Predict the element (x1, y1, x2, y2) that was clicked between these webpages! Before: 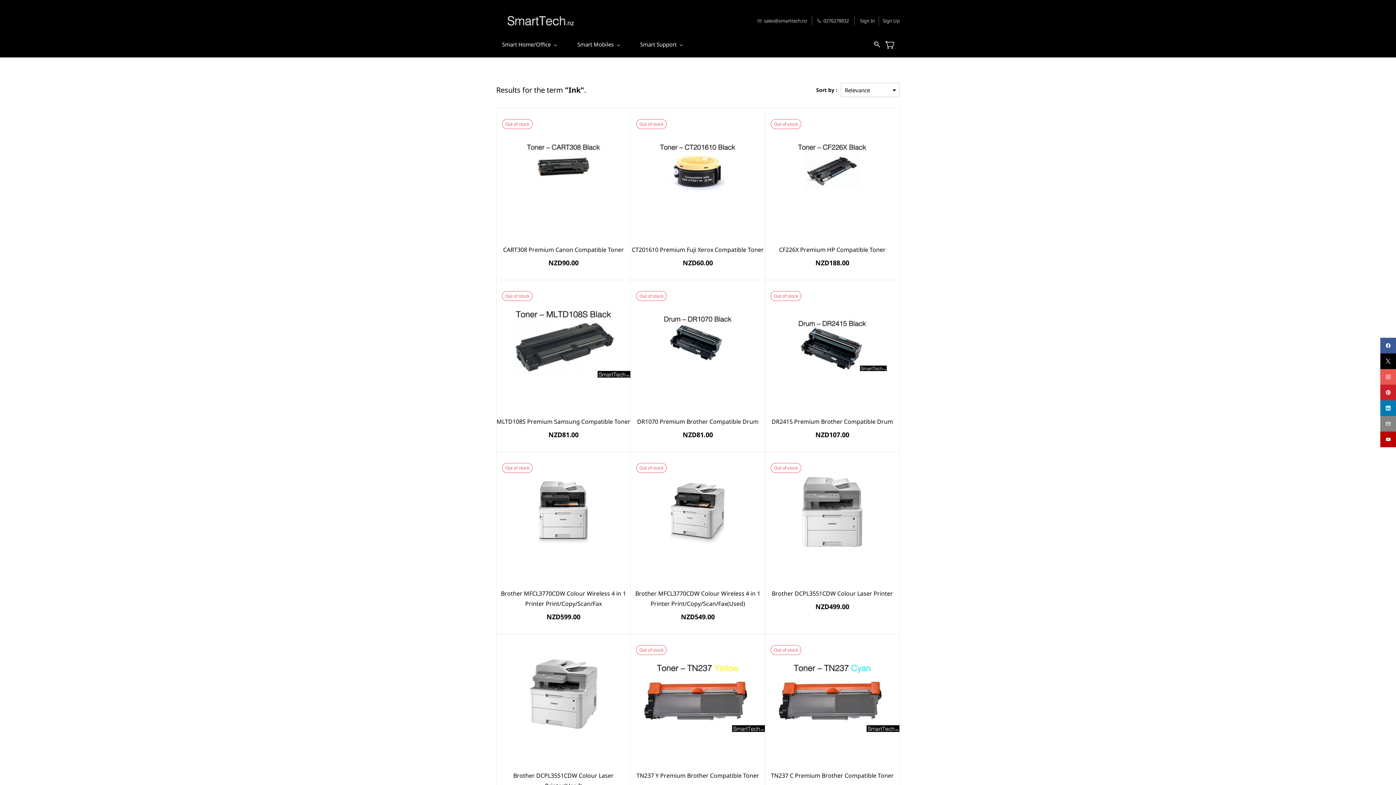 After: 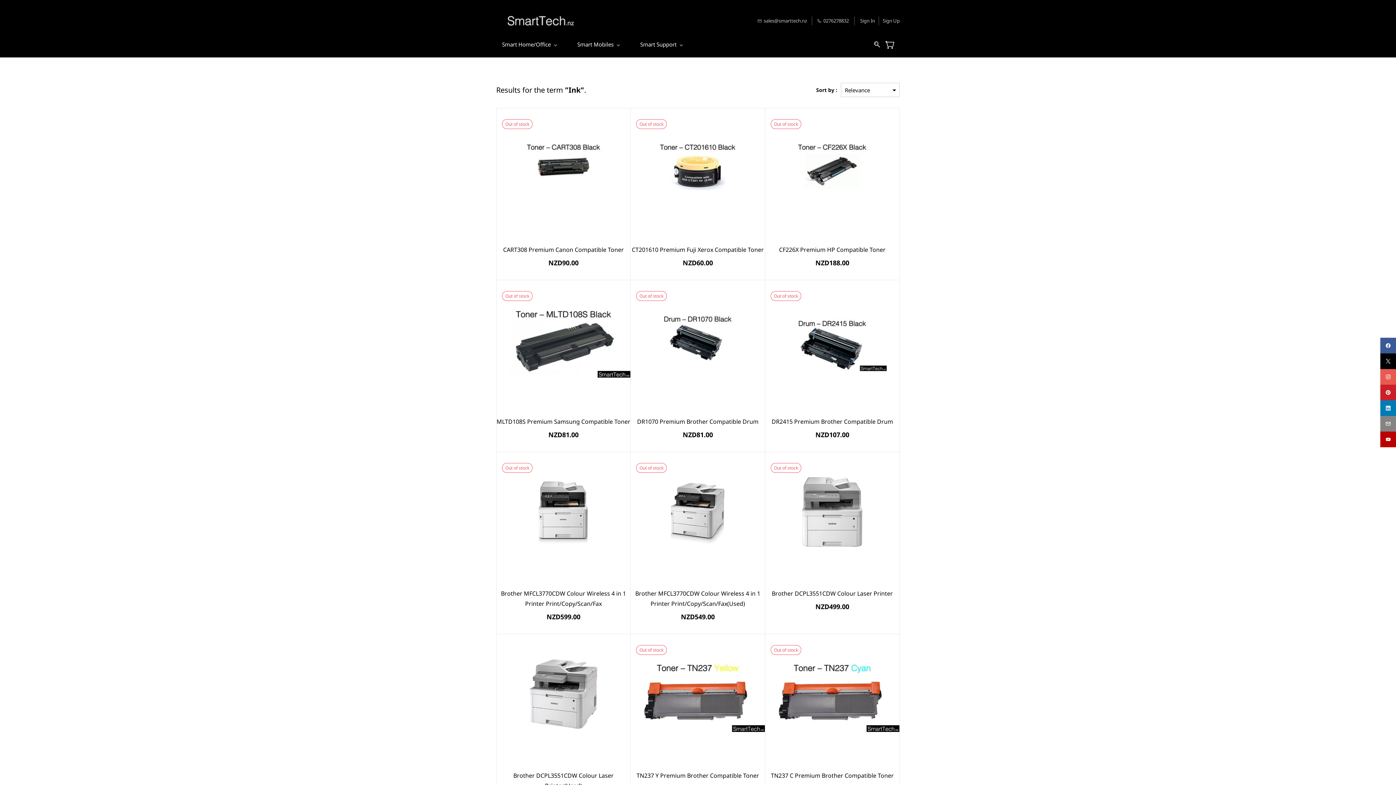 Action: label: sales@smarttech.nz bbox: (757, 16, 807, 24)